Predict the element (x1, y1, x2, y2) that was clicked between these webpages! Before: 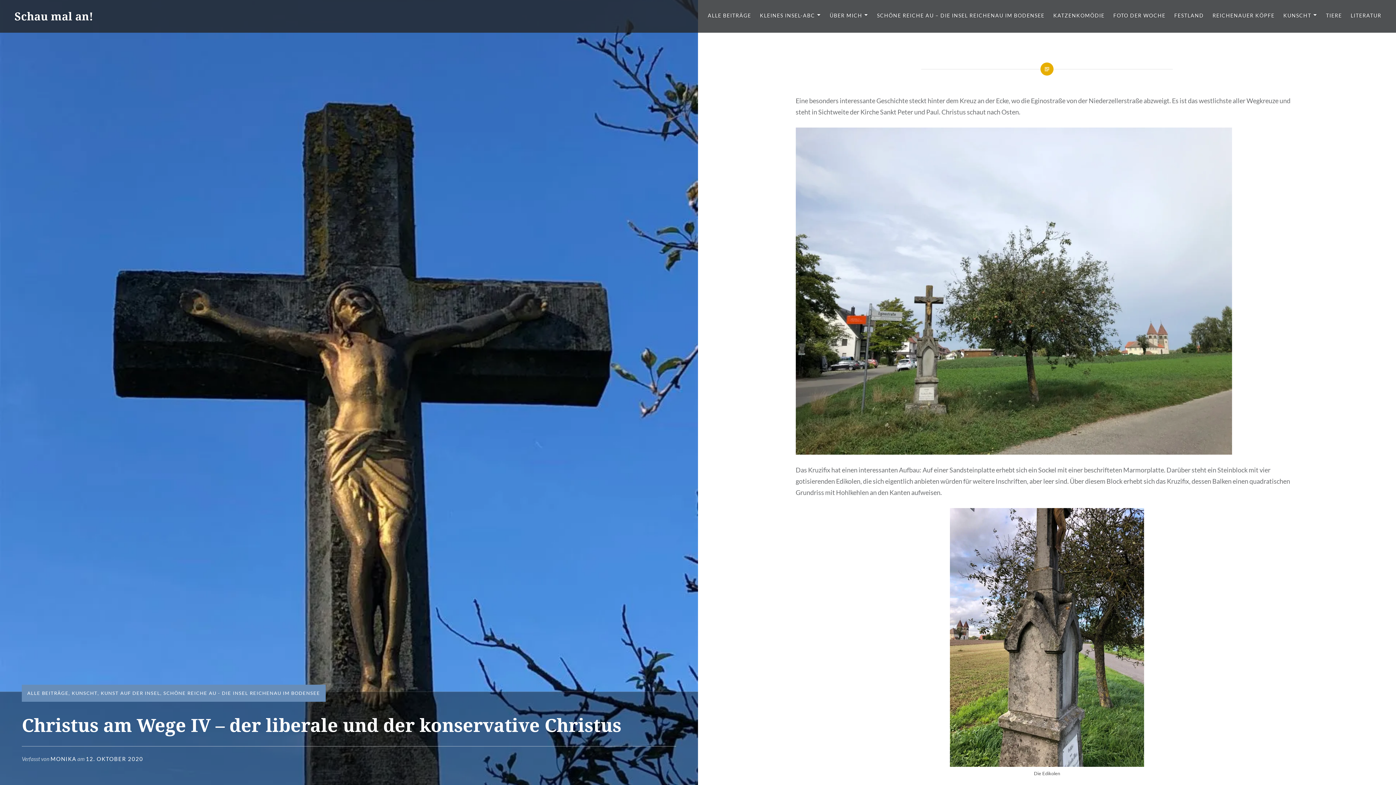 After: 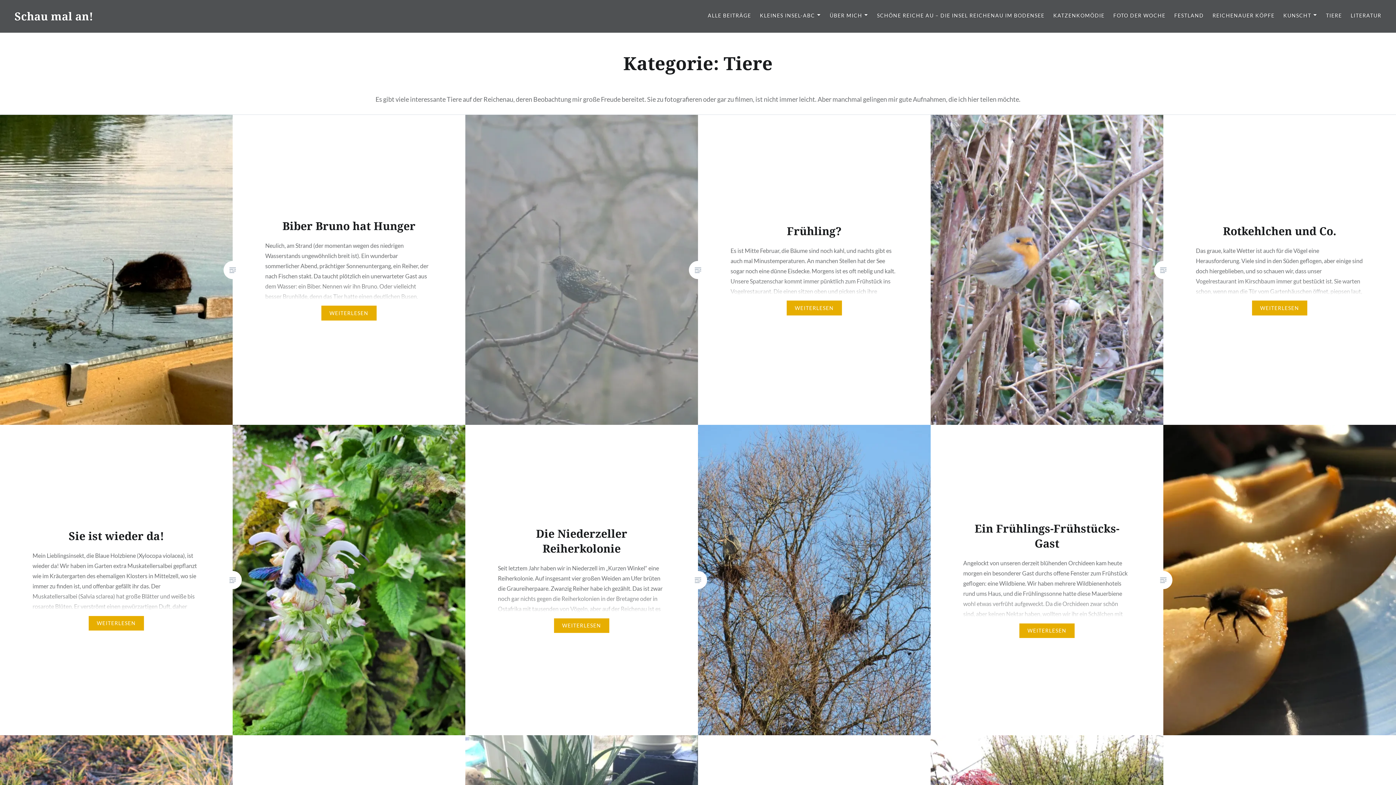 Action: label: TIERE bbox: (1326, 11, 1342, 19)